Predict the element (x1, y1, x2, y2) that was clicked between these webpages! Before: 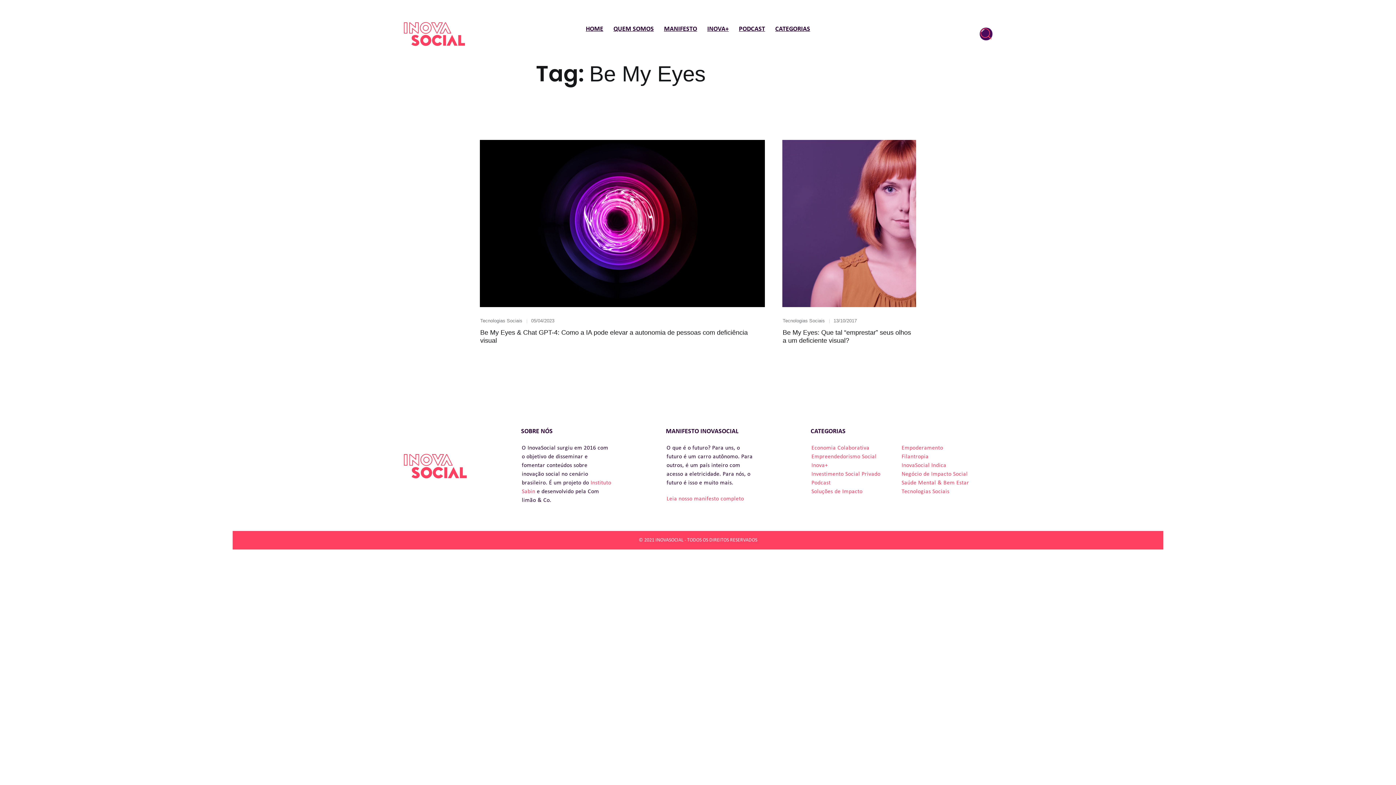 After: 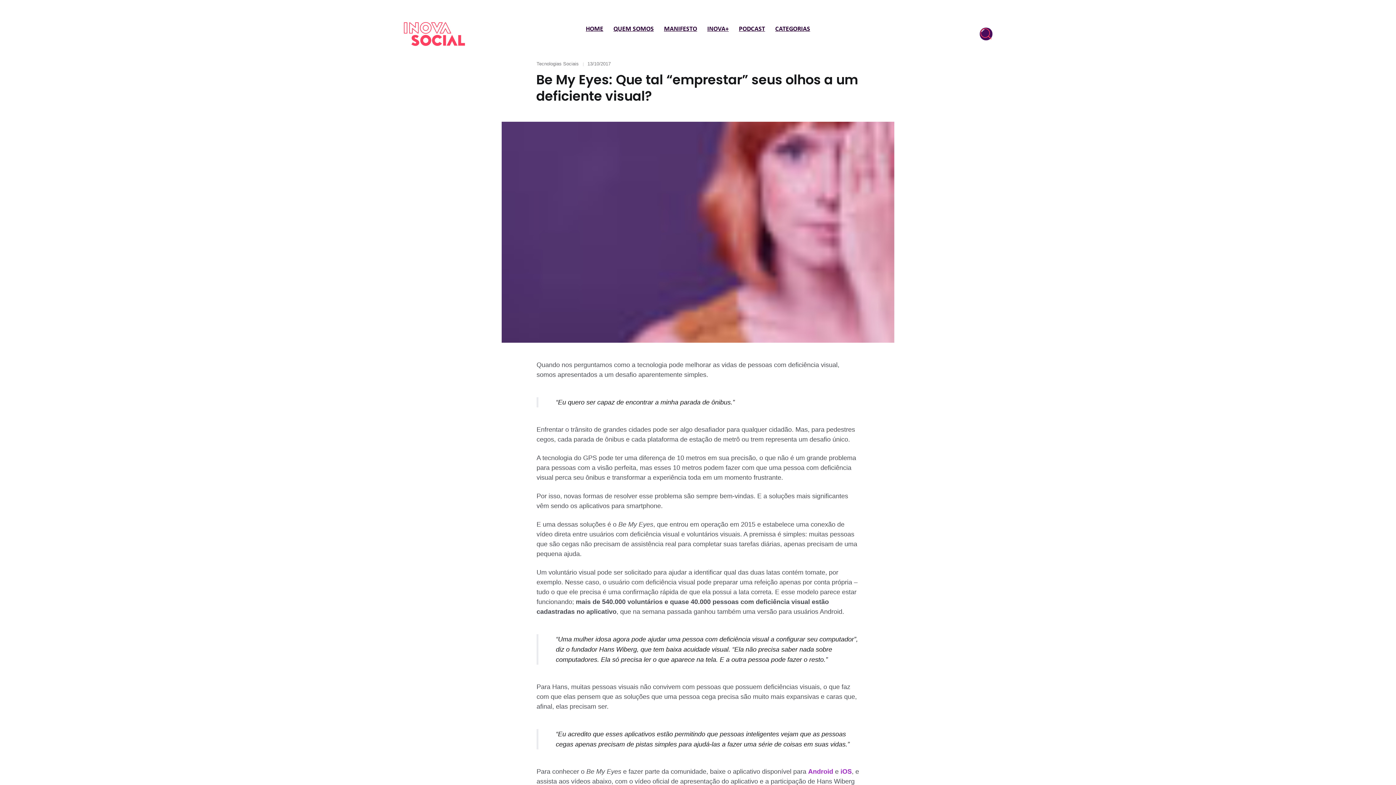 Action: bbox: (782, 140, 916, 307)